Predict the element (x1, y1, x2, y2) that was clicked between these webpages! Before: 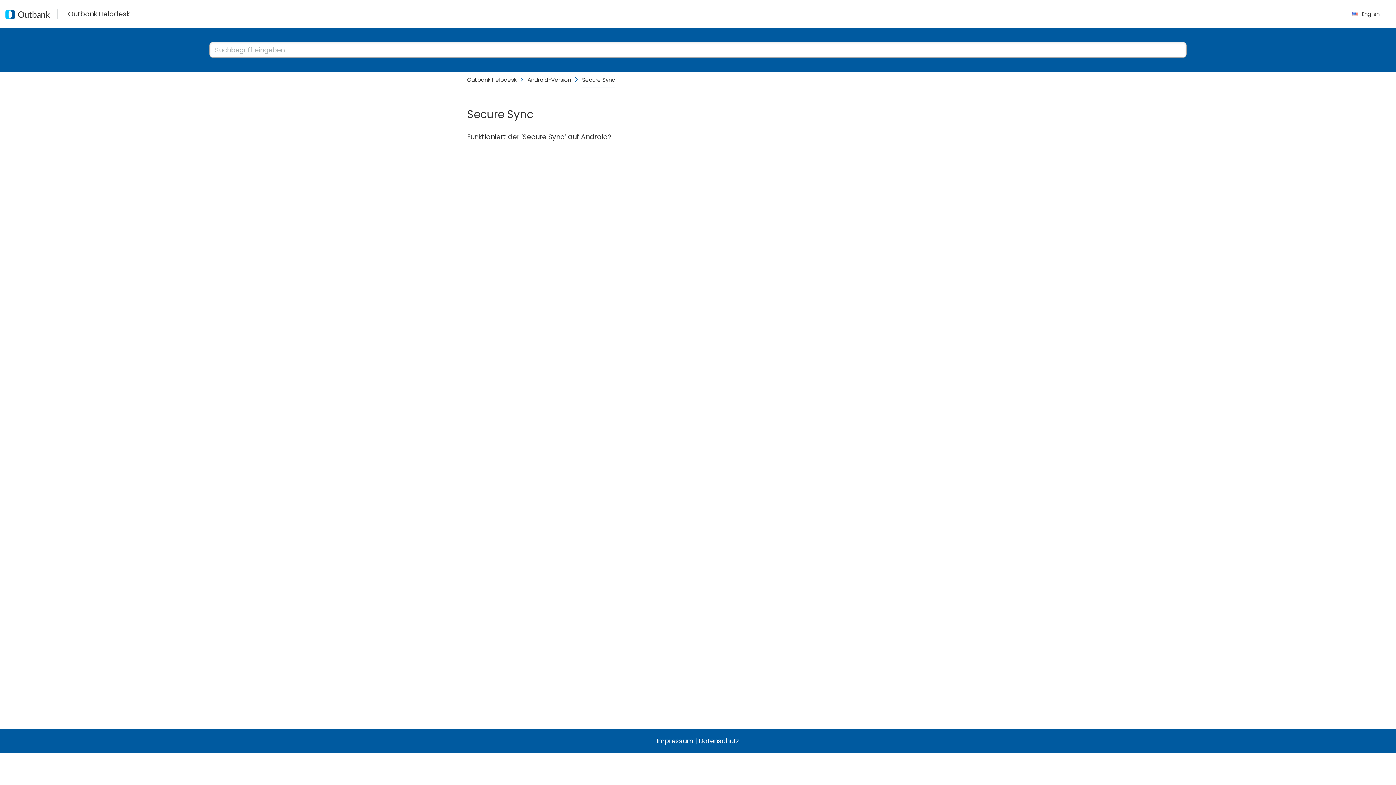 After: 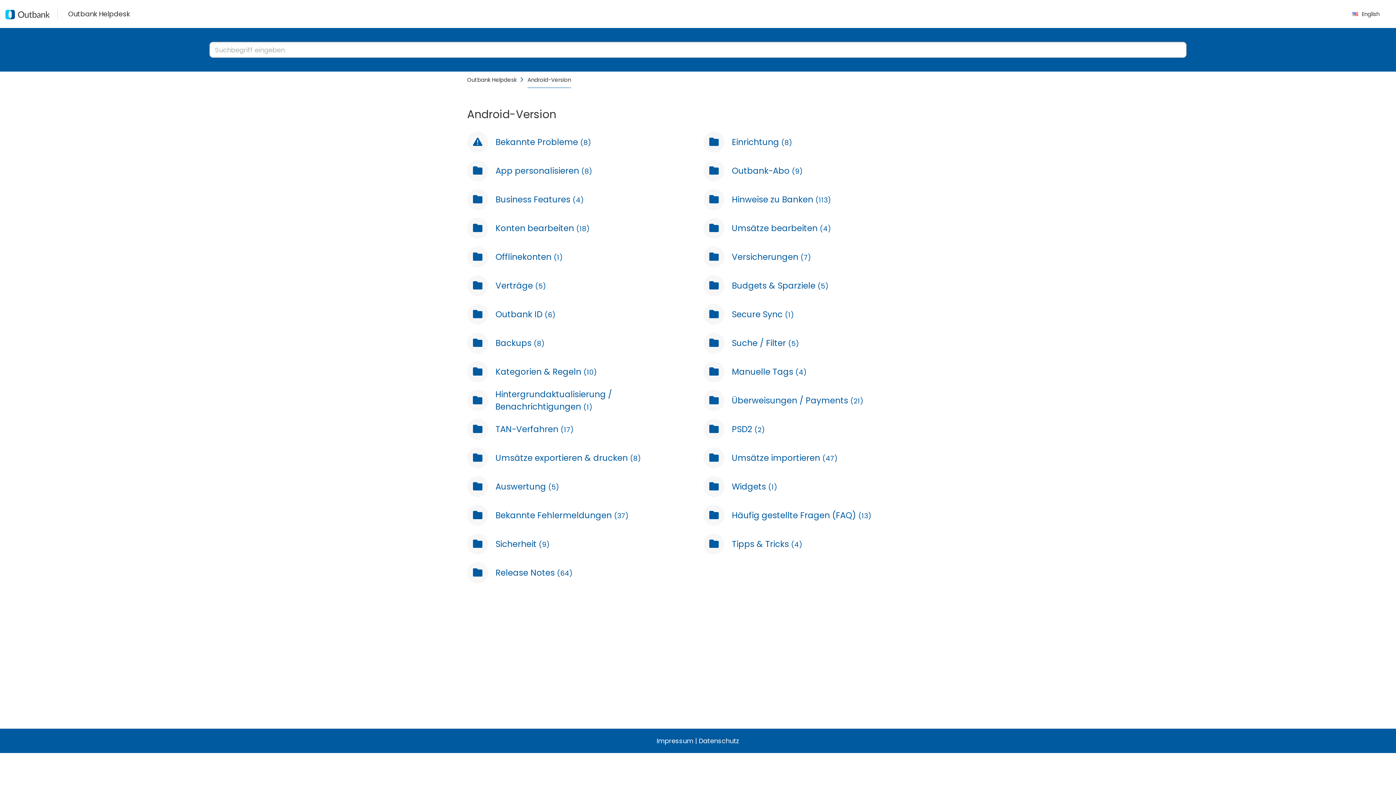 Action: bbox: (527, 72, 571, 88) label: Android-Version